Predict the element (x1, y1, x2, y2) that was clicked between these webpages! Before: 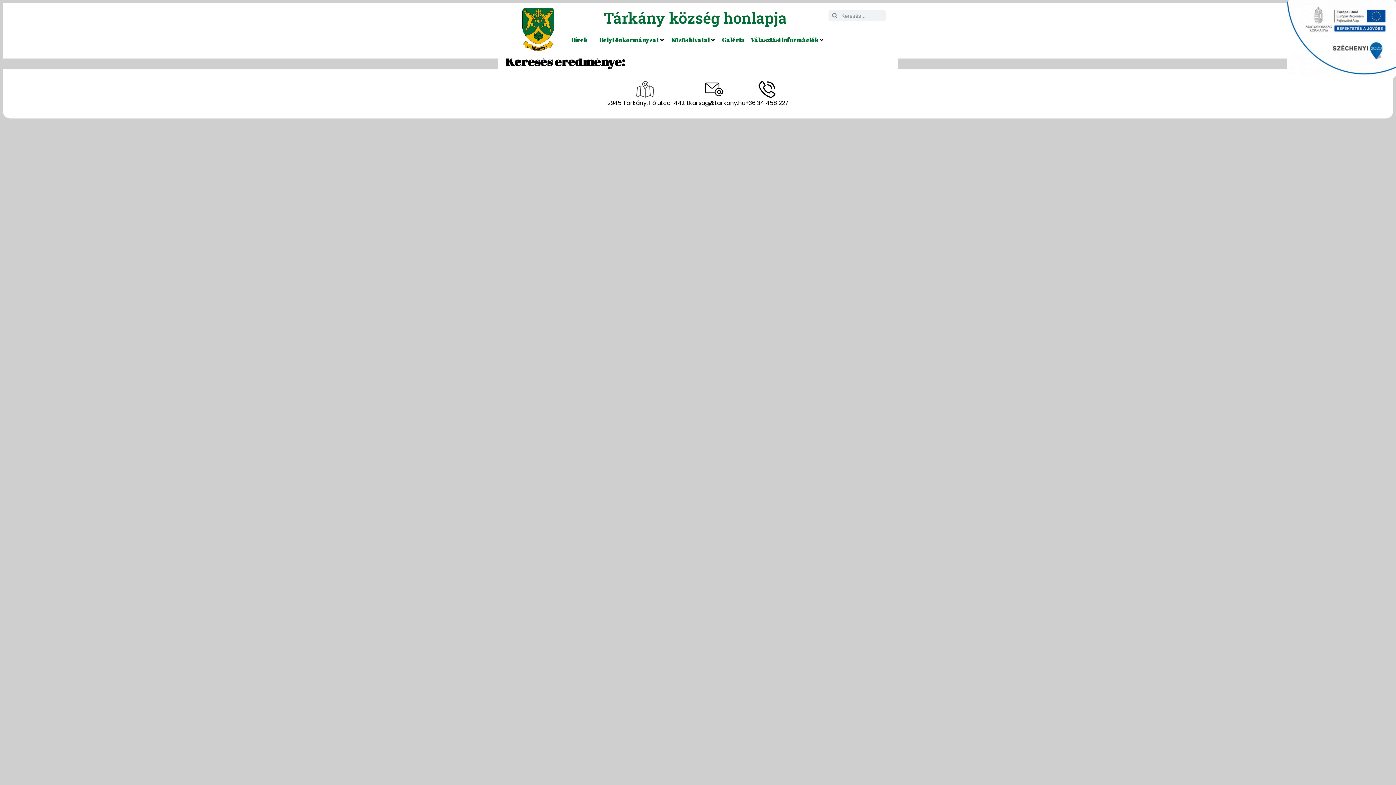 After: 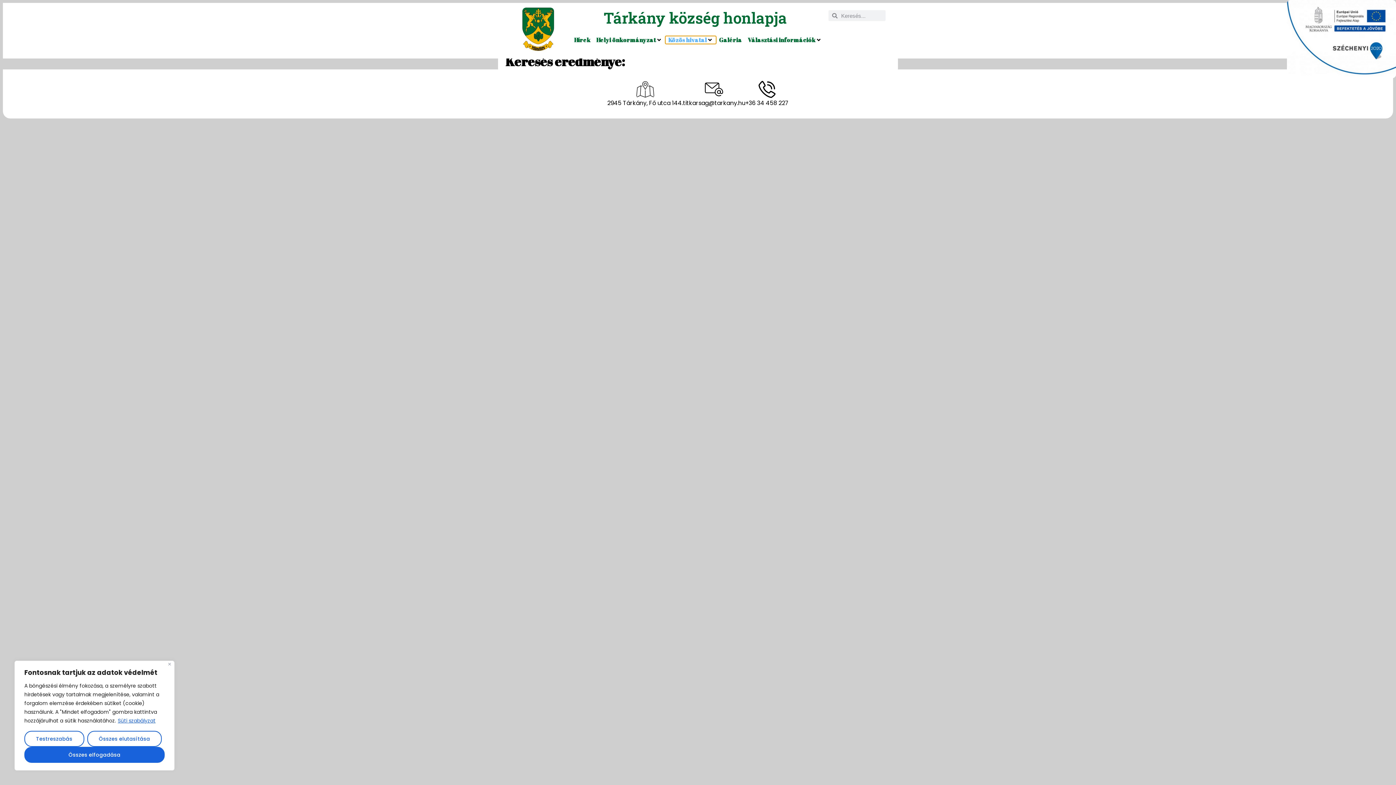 Action: label: Közös hivatal bbox: (671, 36, 709, 44)